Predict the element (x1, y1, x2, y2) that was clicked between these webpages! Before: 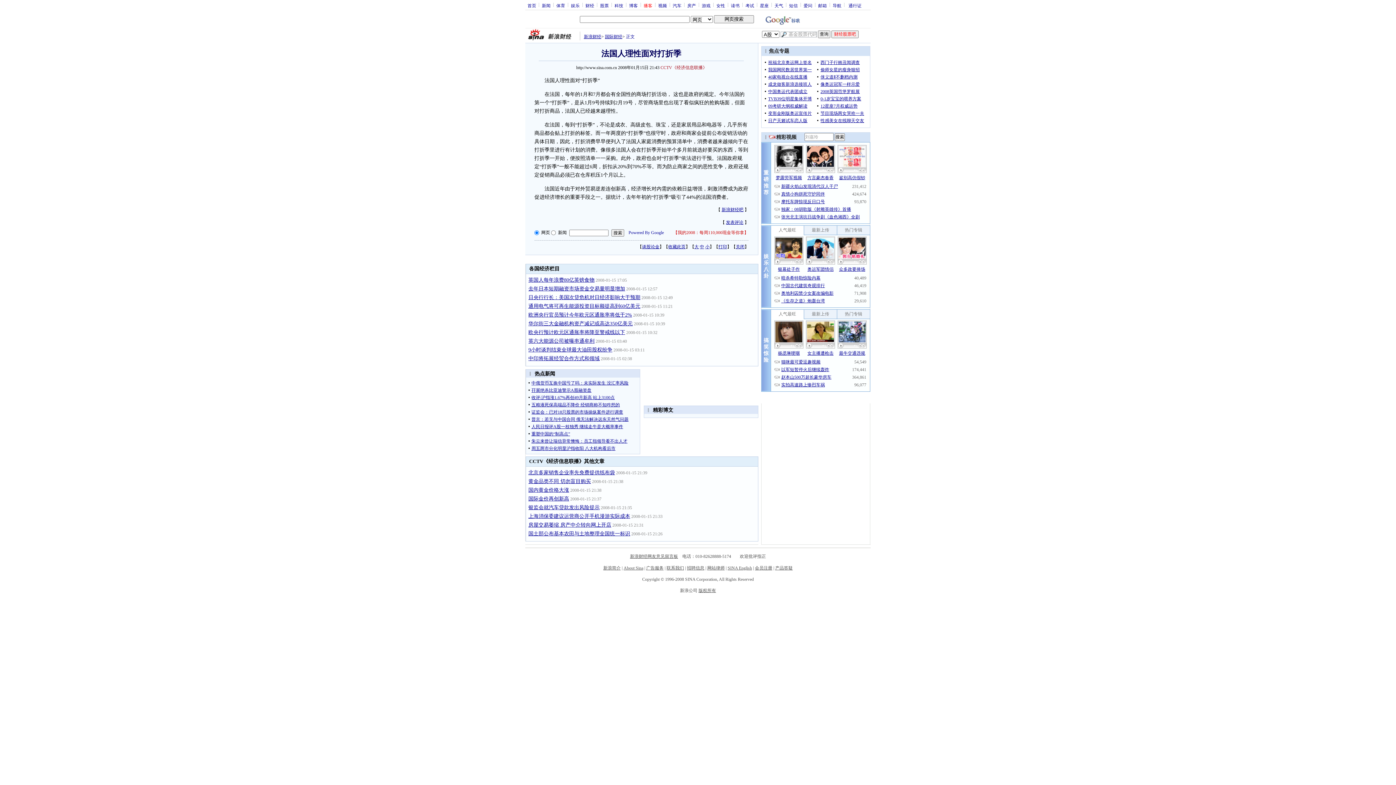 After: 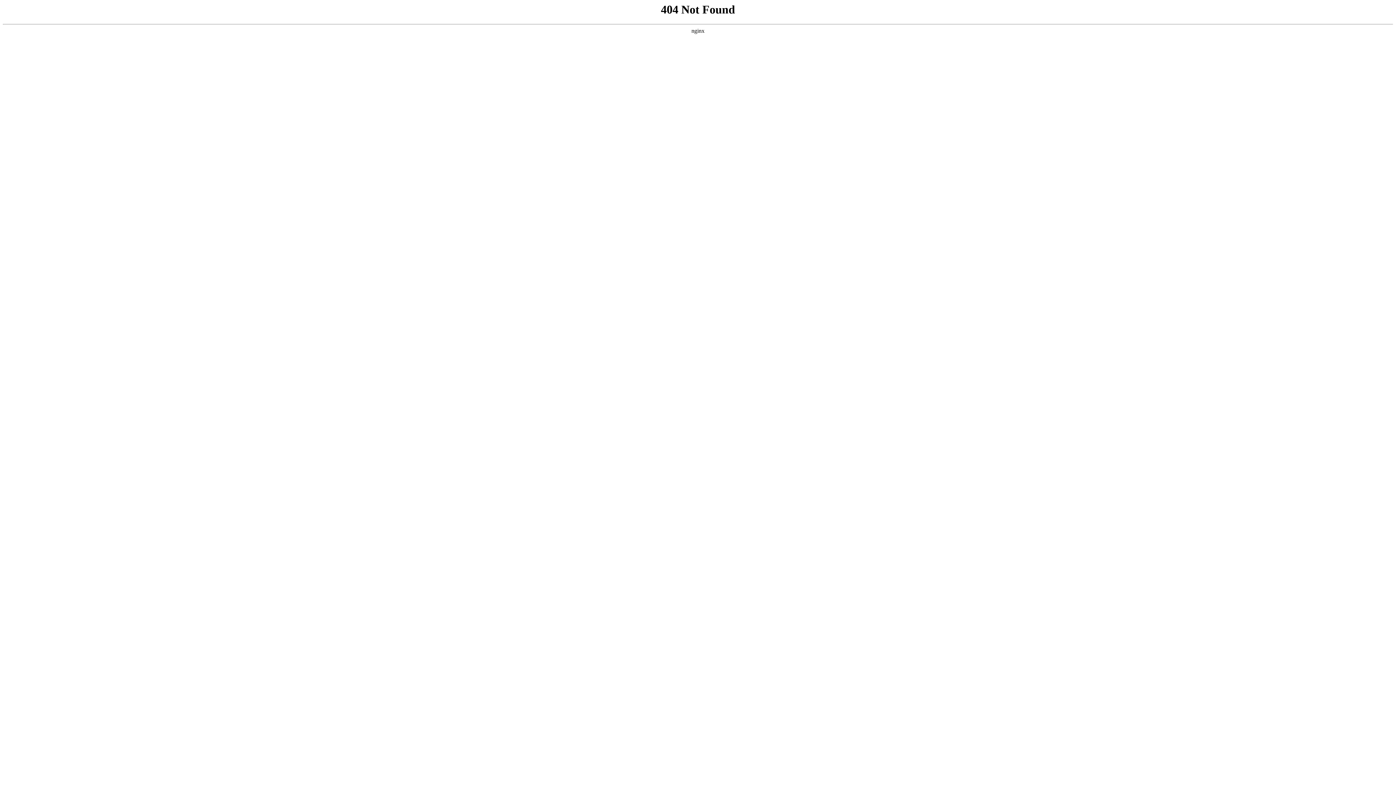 Action: bbox: (646, 565, 663, 570) label: 广告服务